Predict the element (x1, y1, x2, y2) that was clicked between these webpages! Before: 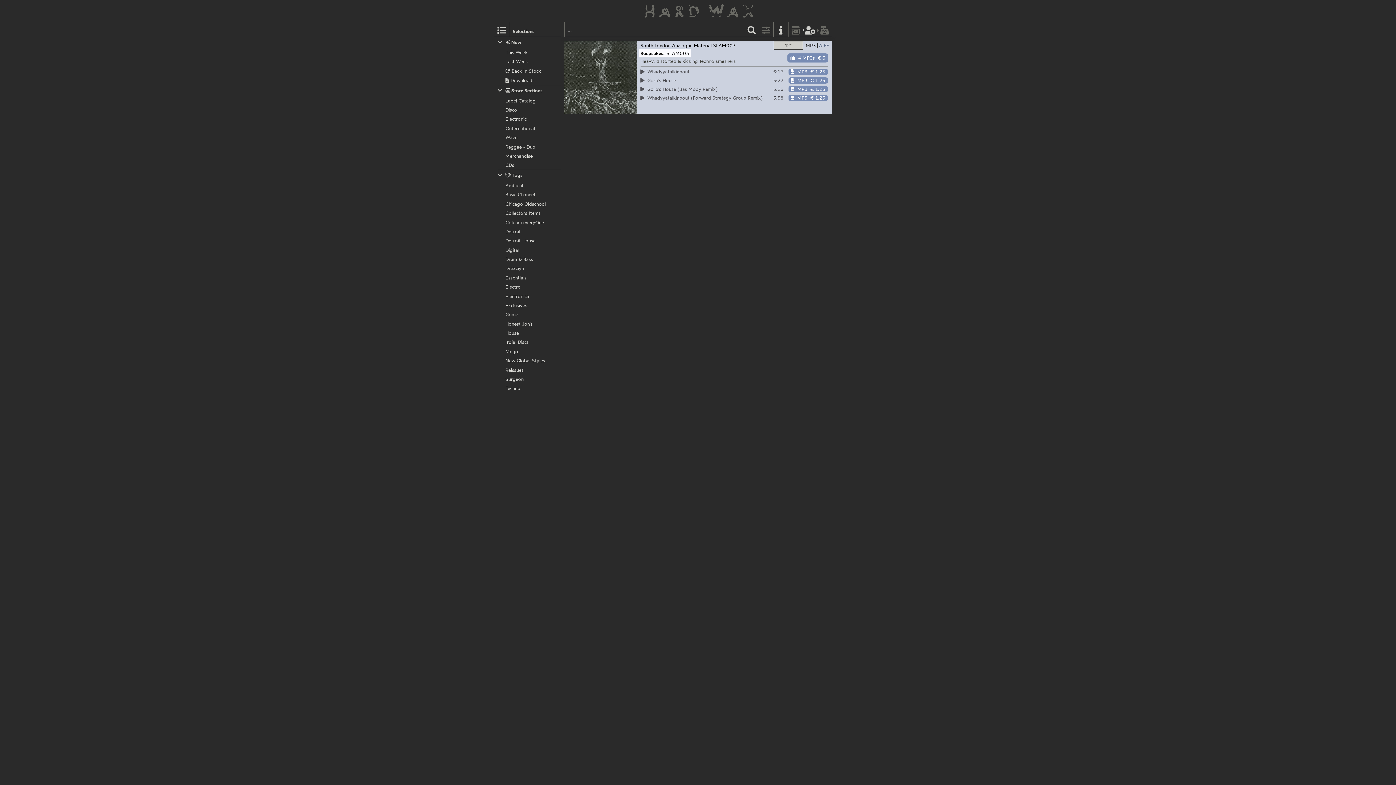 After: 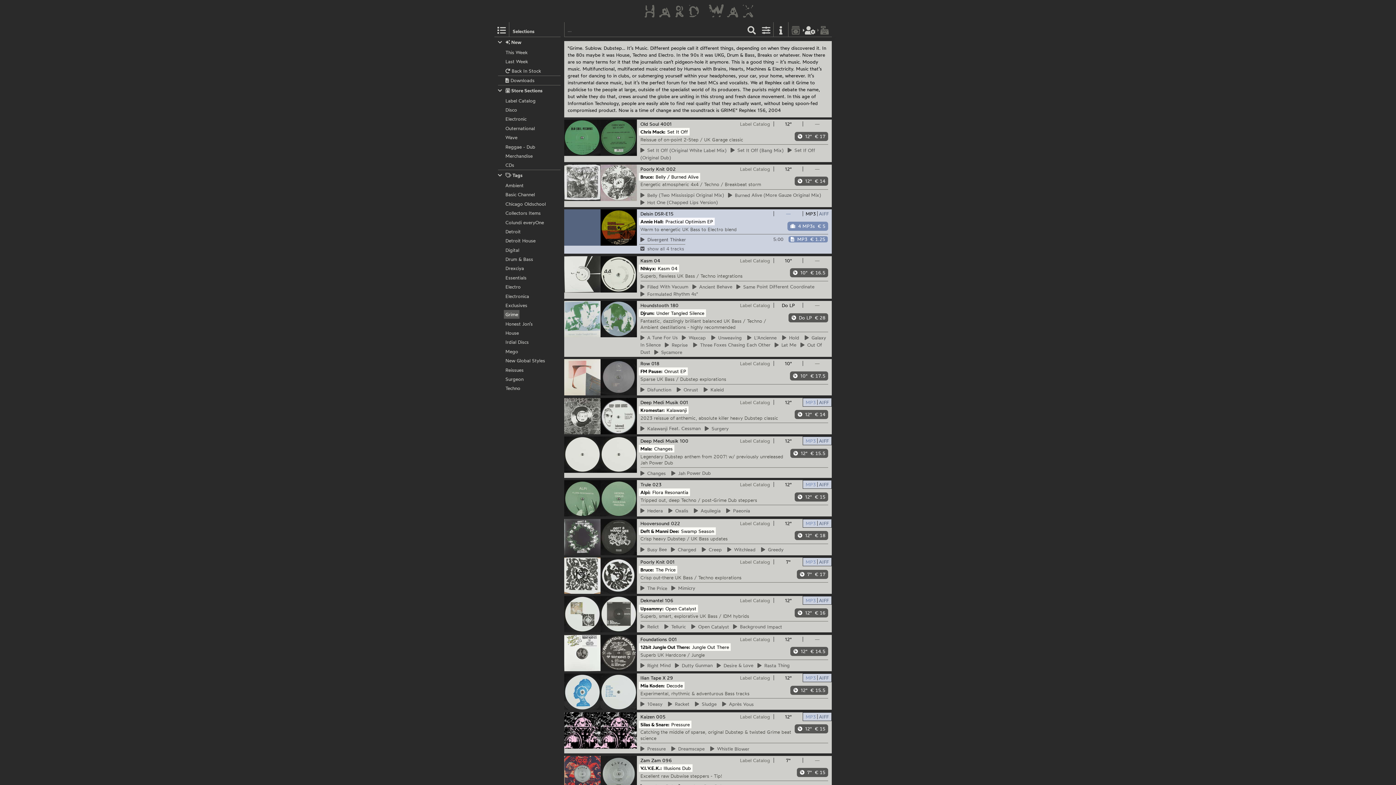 Action: label: Grime bbox: (498, 311, 560, 318)